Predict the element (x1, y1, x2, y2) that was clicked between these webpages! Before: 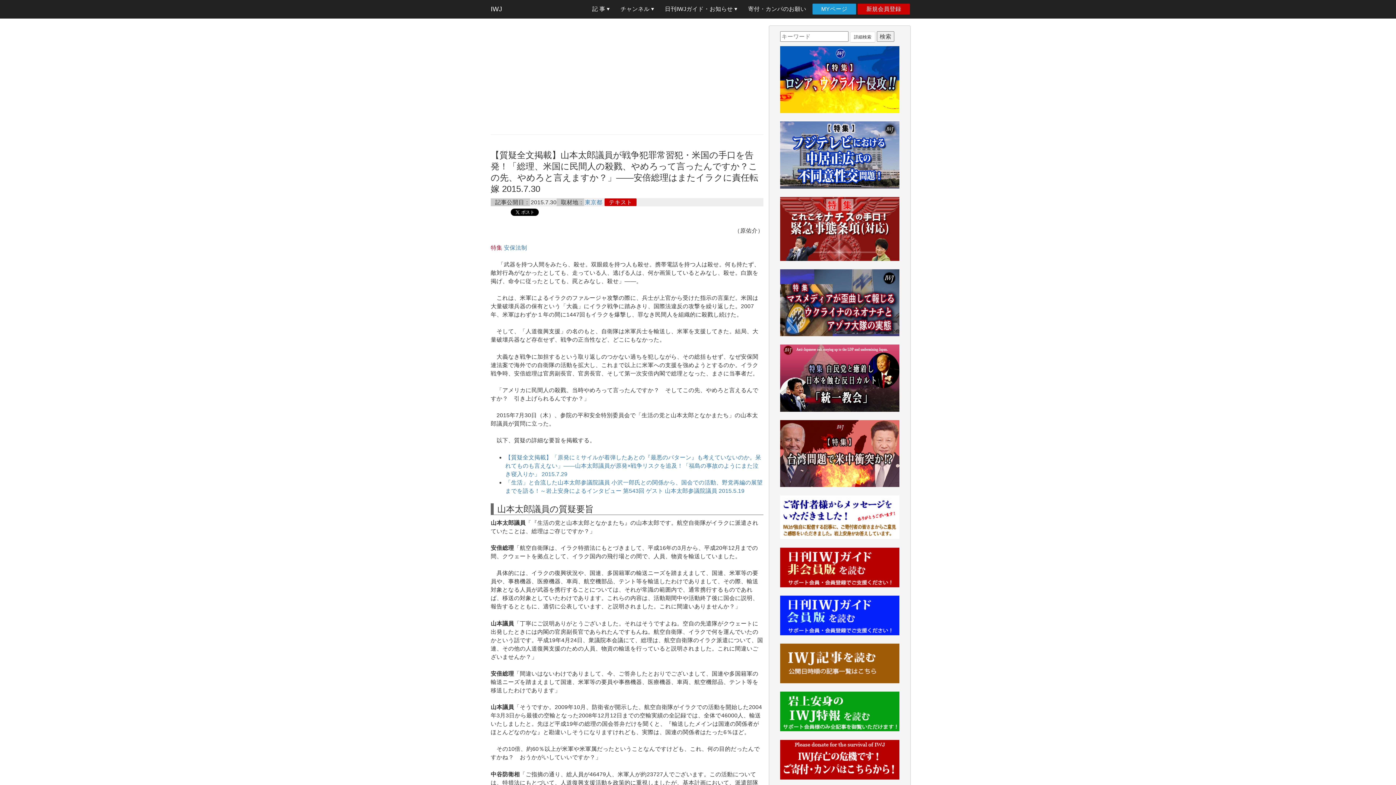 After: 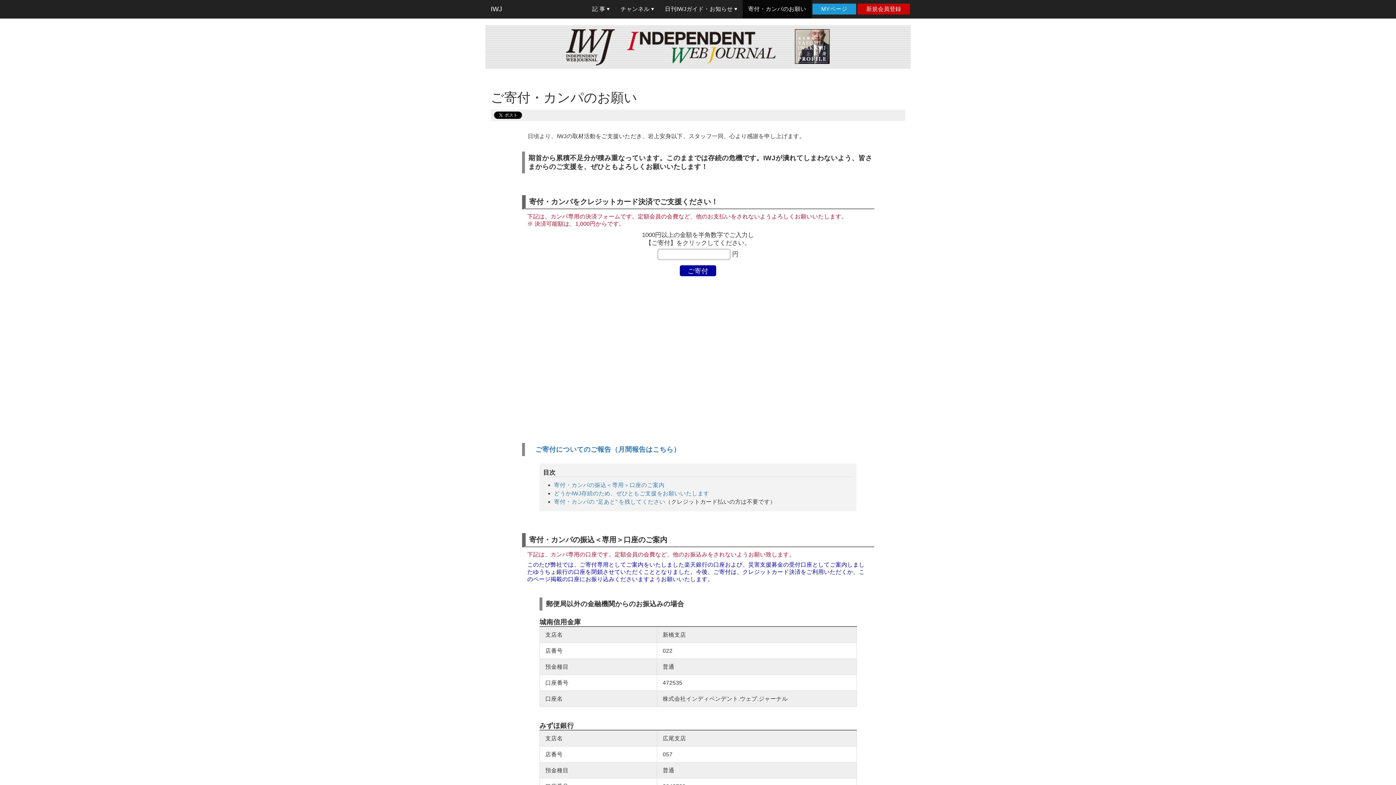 Action: bbox: (742, 0, 812, 18) label: 寄付・カンパのお願い